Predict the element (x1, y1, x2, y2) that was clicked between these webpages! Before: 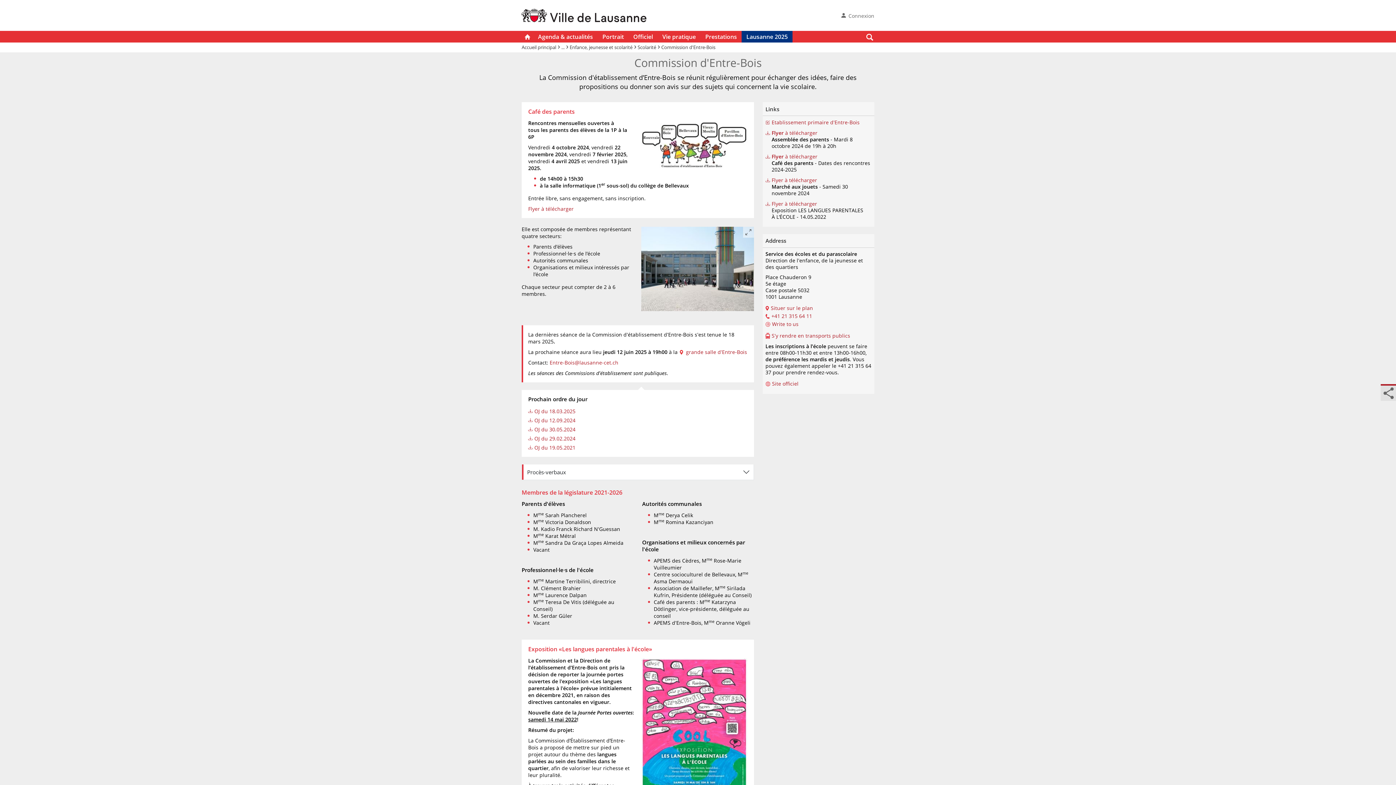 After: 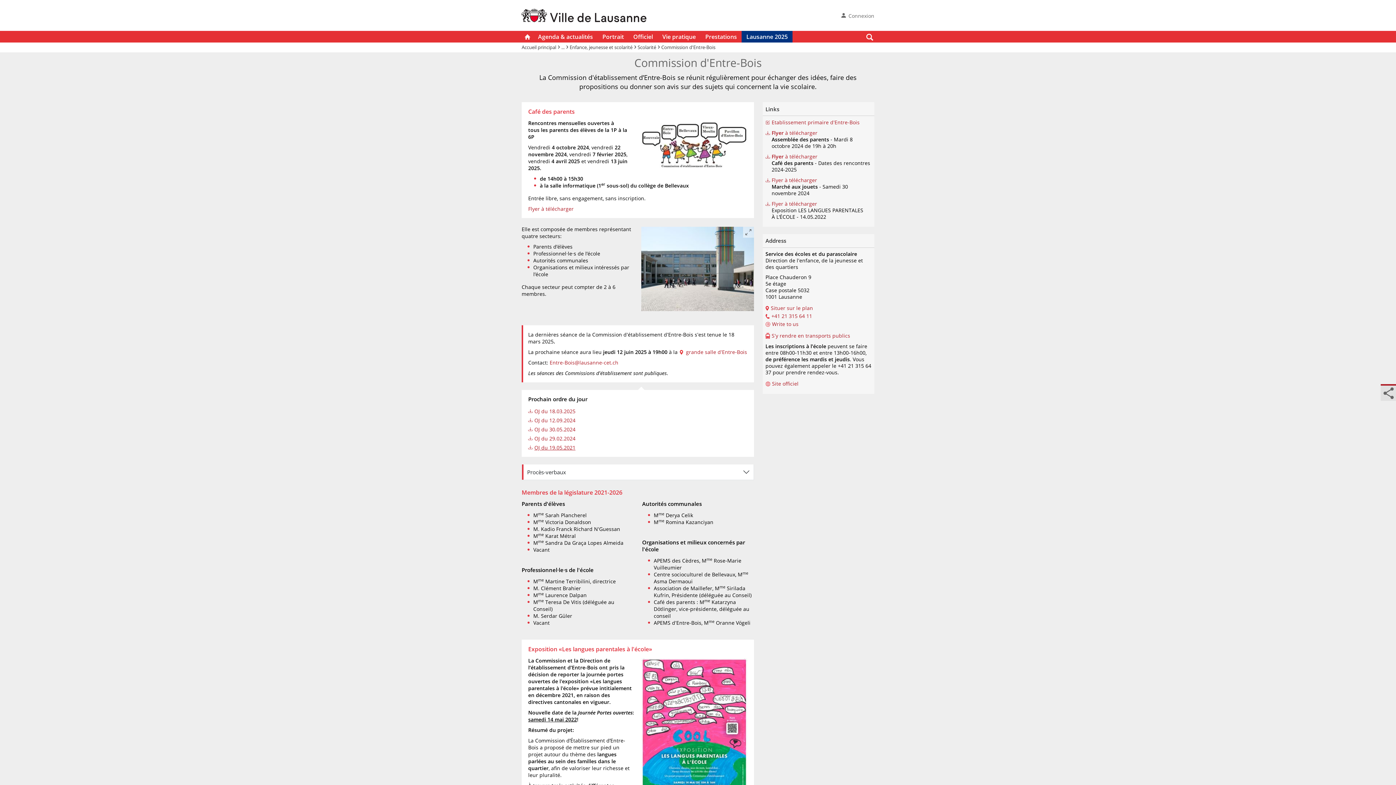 Action: bbox: (528, 444, 575, 451) label: OJ du 19.05.2021